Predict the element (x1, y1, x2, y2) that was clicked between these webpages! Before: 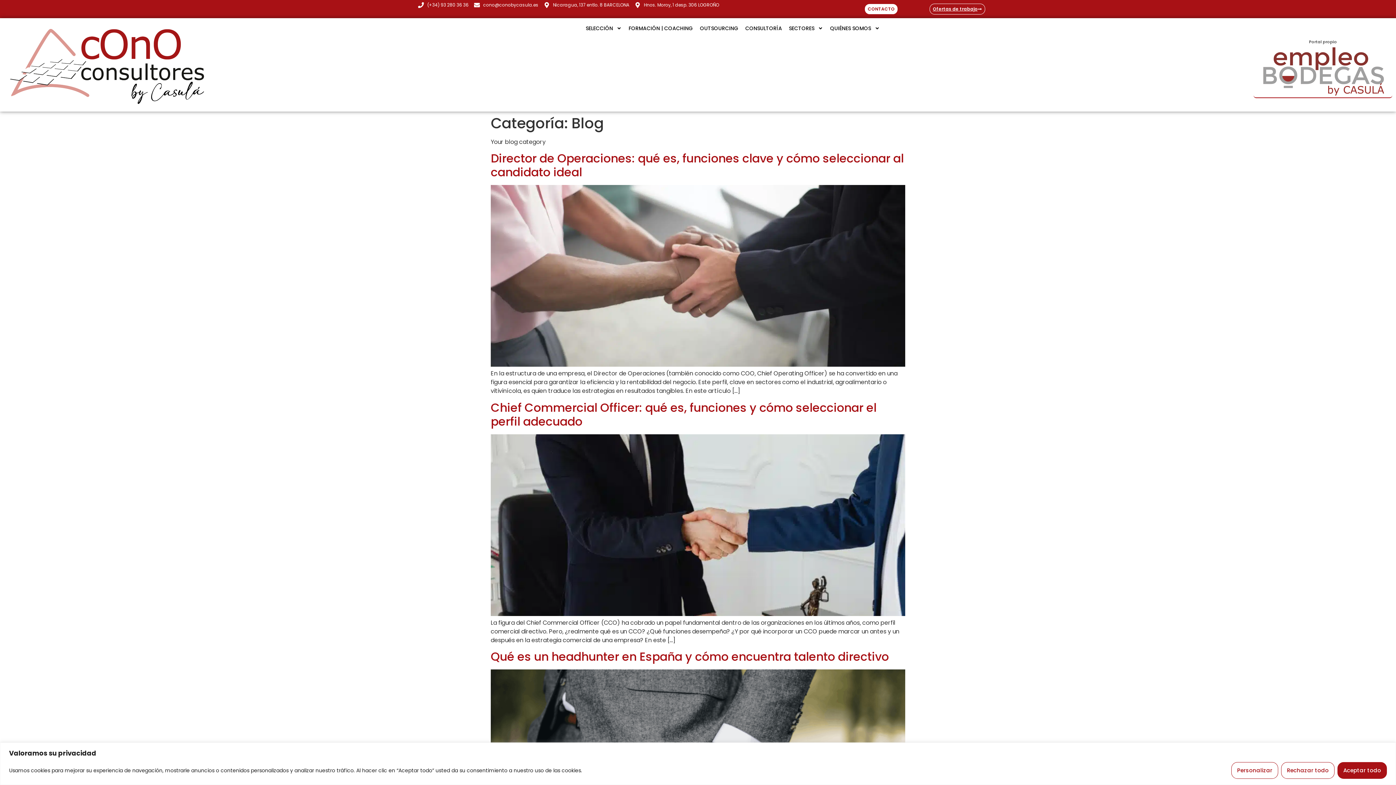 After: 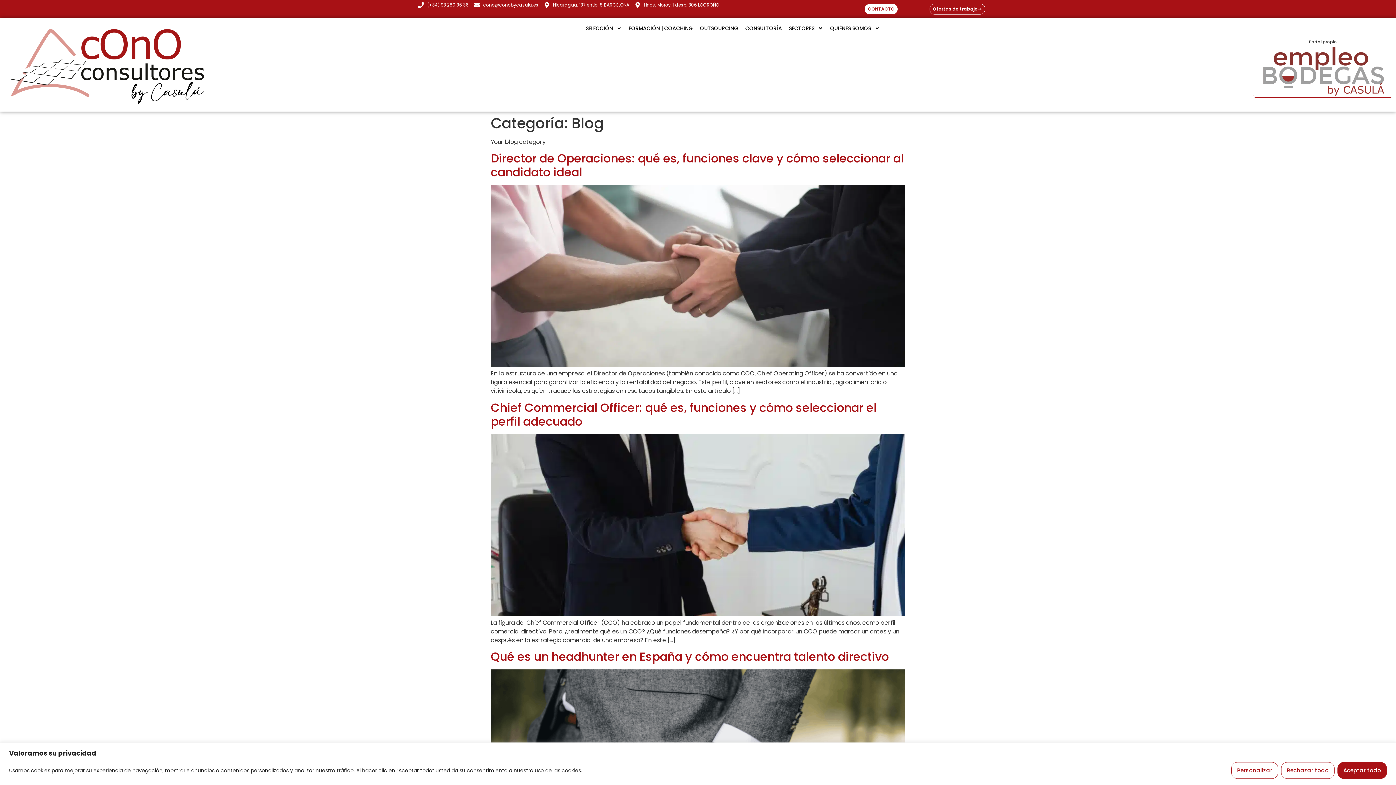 Action: label: Nicaragua, 137 entlo. 8 BARCELONA bbox: (544, 1, 629, 8)